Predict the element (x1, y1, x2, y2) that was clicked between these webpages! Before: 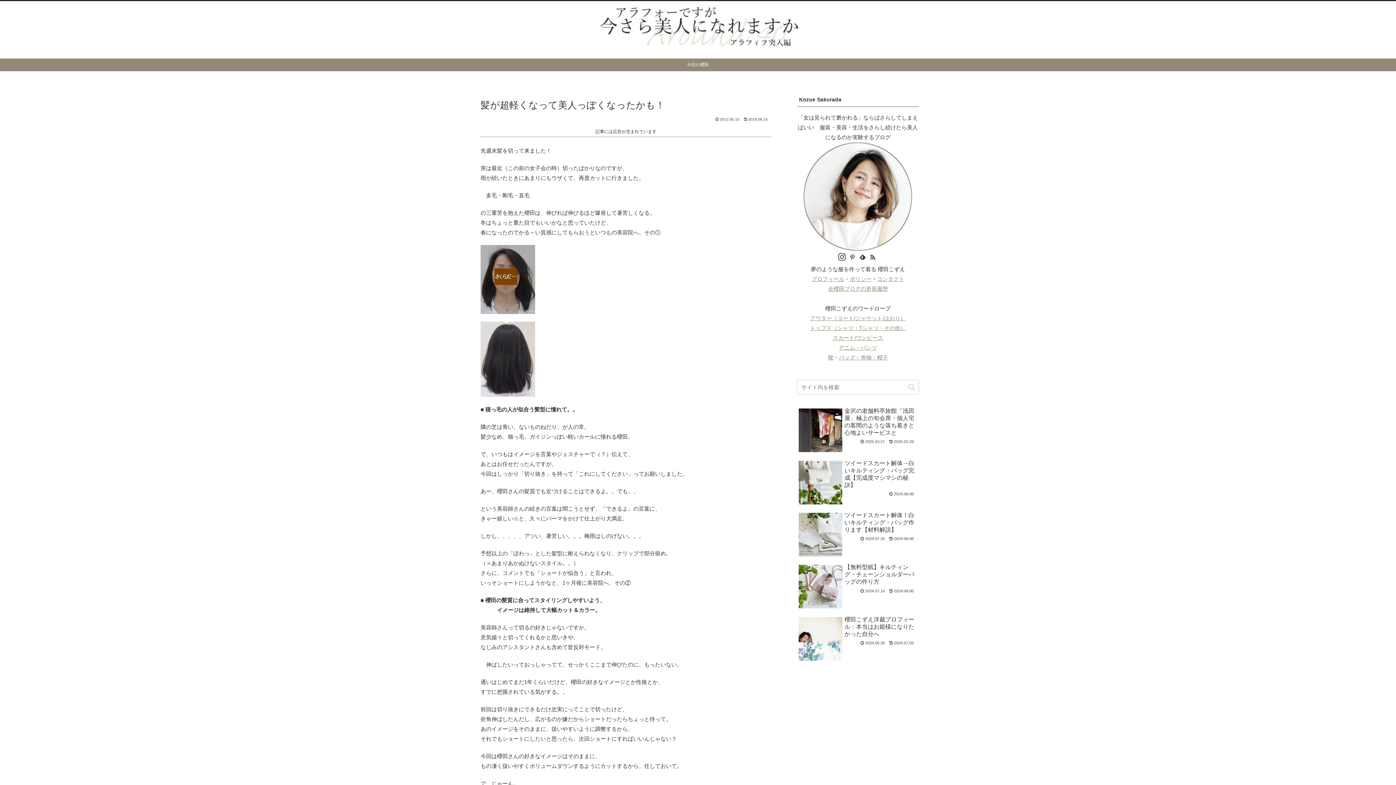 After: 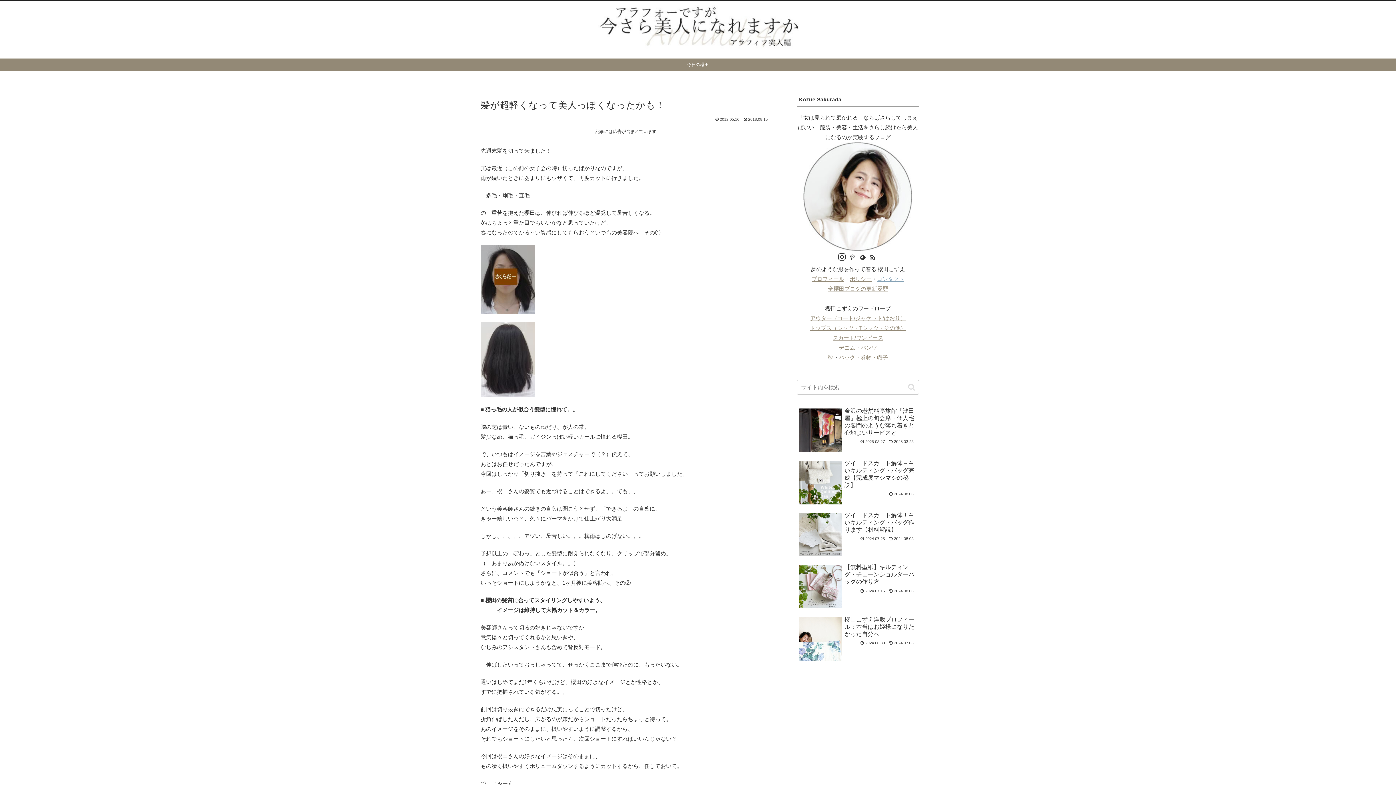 Action: label: コンタクト bbox: (877, 276, 904, 282)